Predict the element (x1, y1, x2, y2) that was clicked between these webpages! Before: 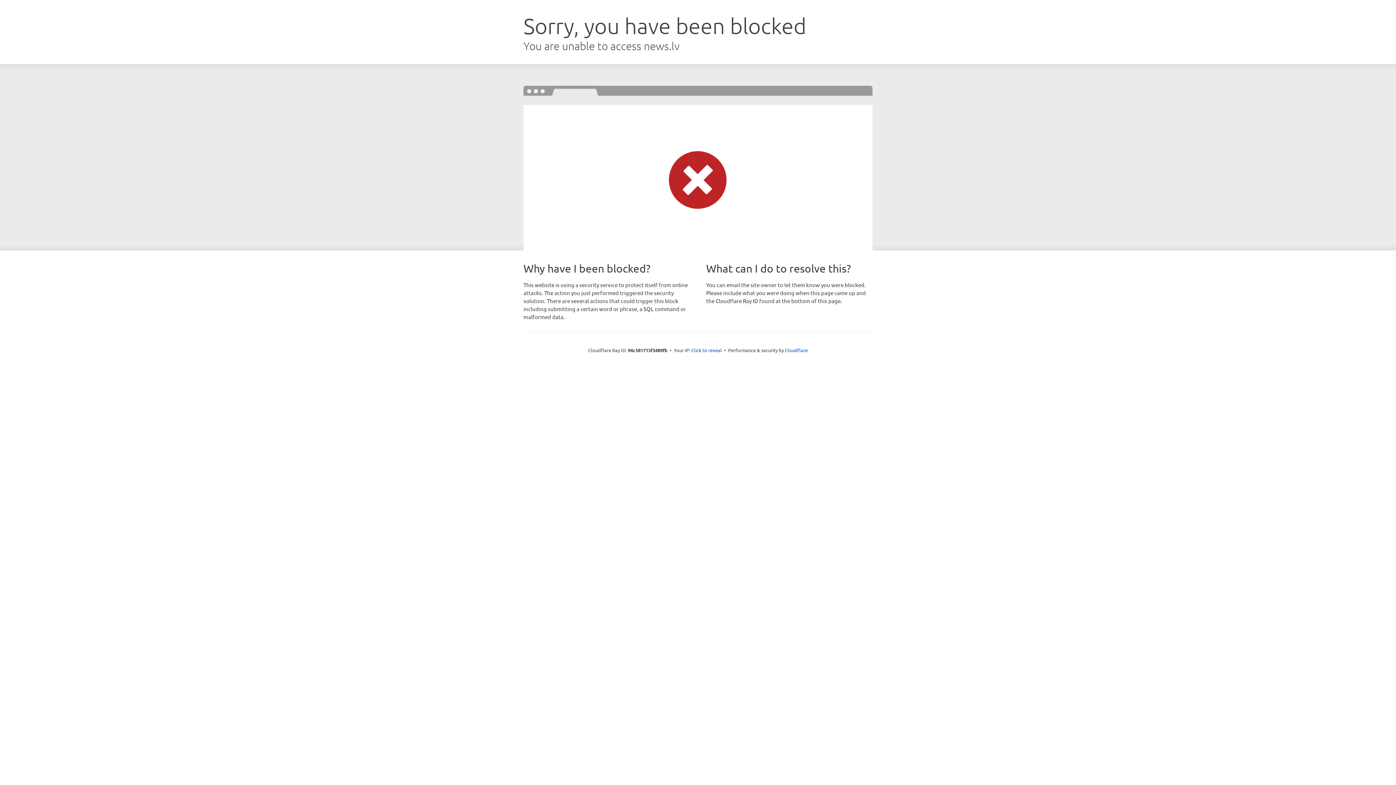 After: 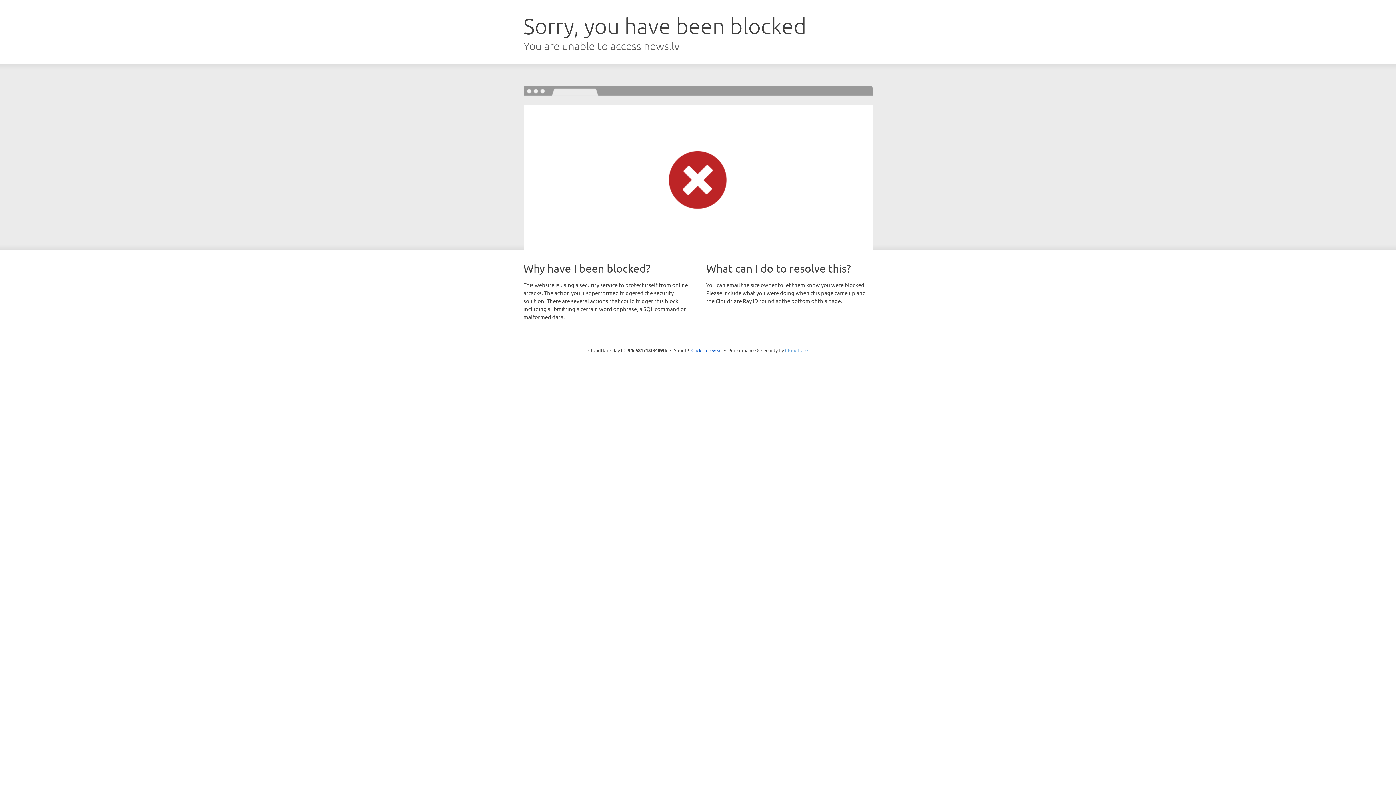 Action: bbox: (785, 347, 808, 353) label: Cloudflare